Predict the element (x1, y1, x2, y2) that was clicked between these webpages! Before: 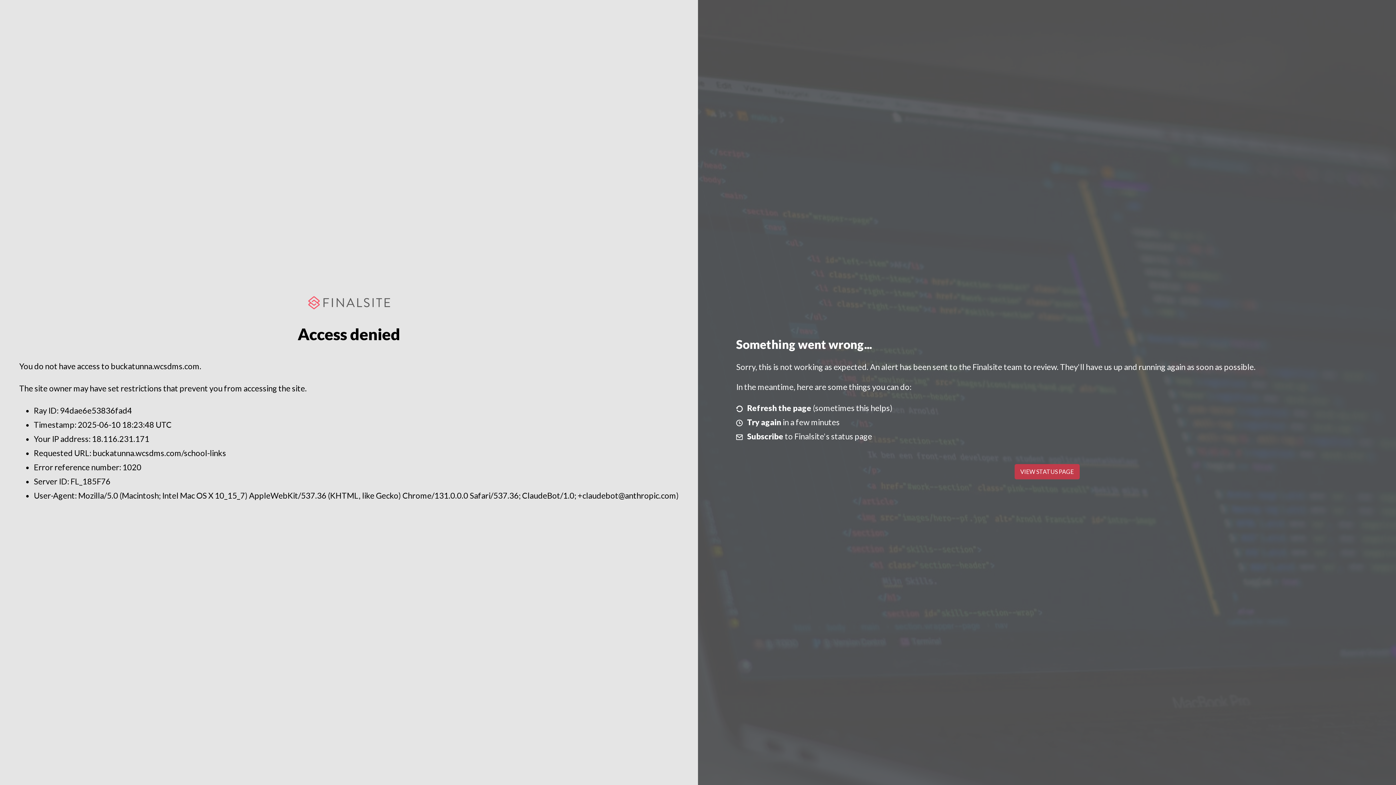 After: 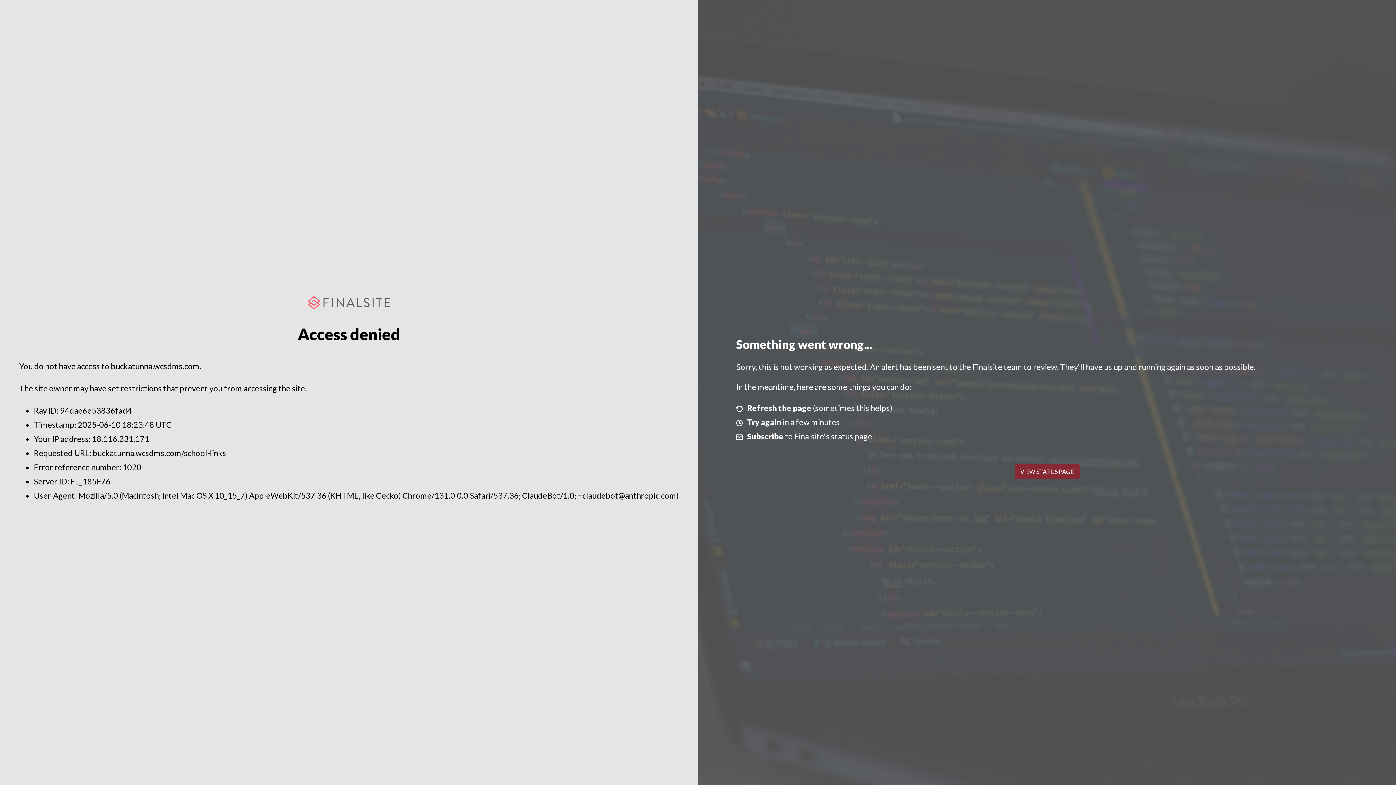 Action: bbox: (1014, 464, 1079, 479) label: VIEW STATUS PAGE